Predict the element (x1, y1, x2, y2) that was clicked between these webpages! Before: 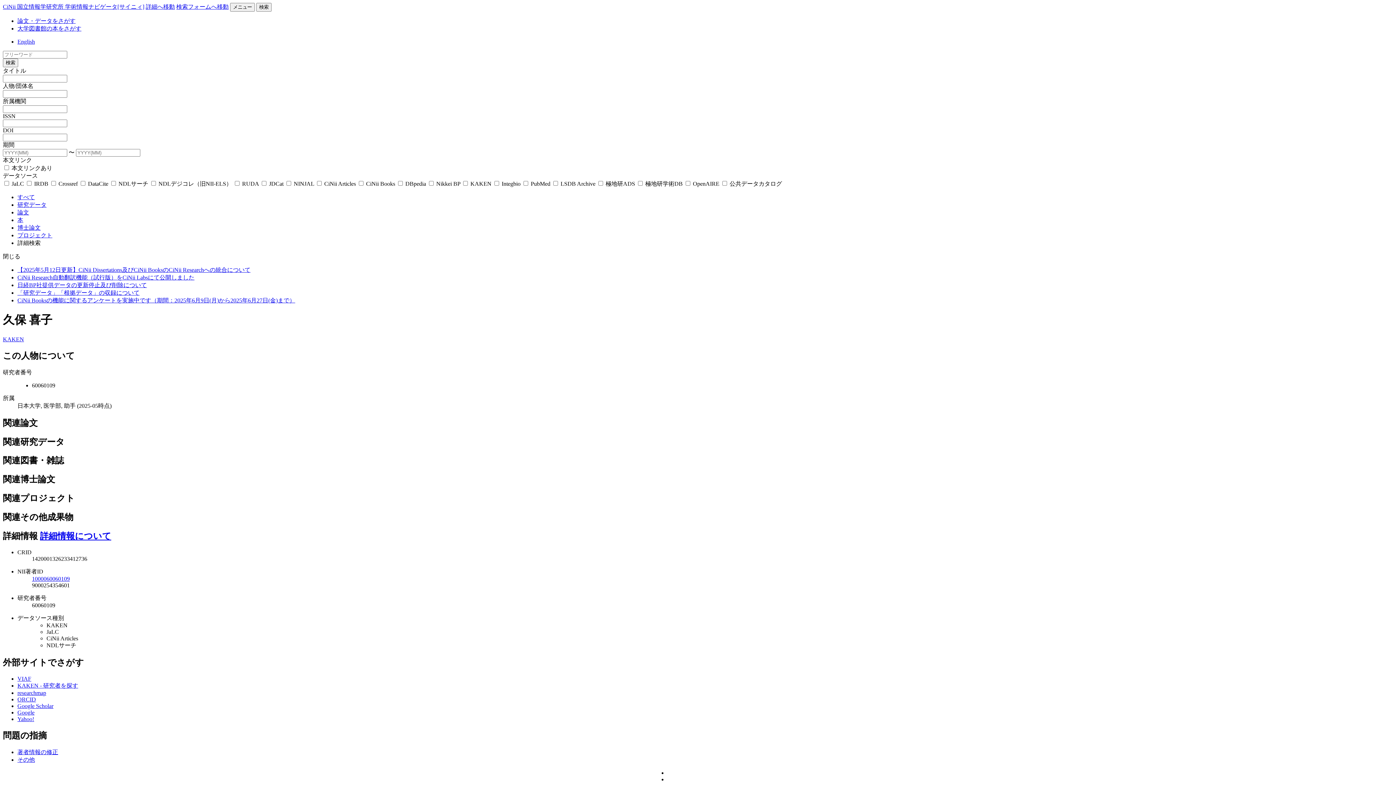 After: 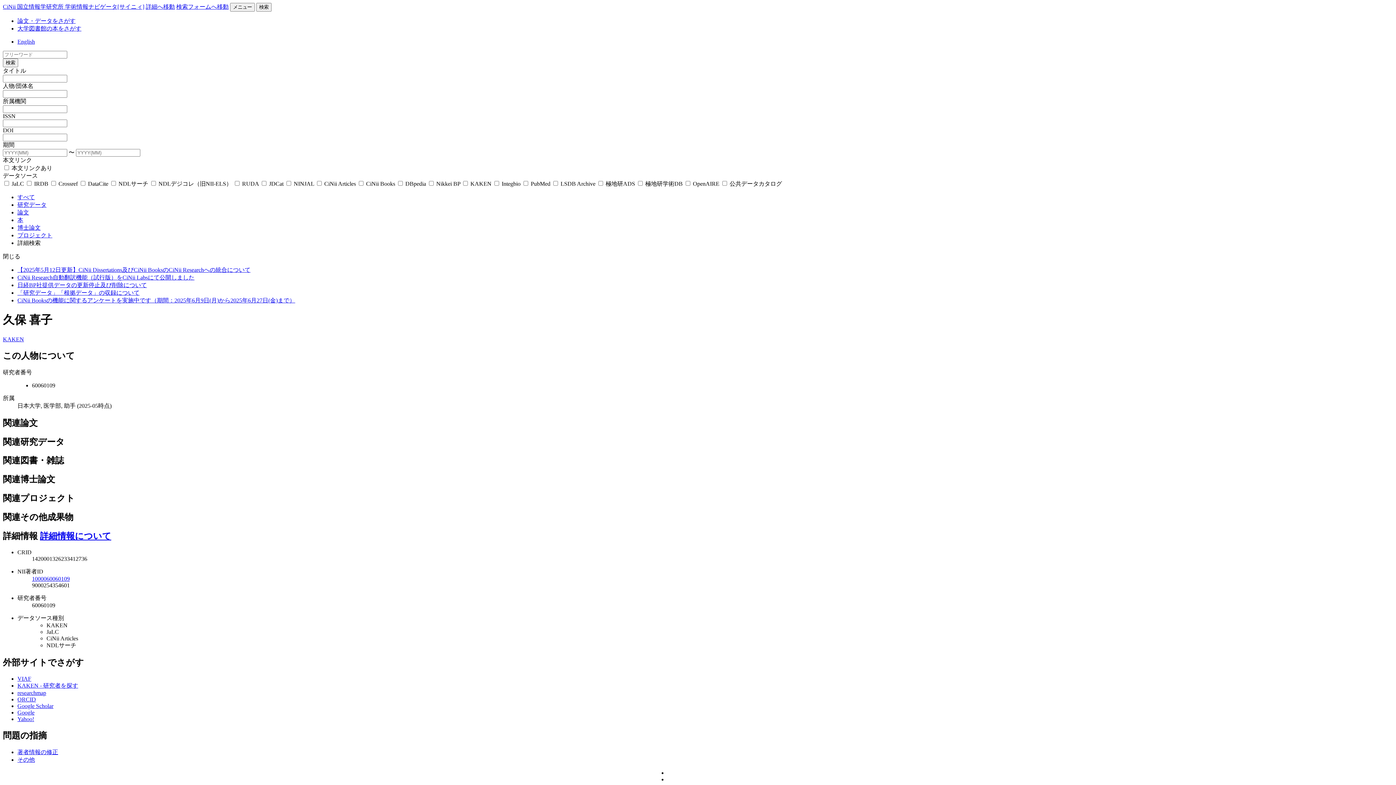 Action: bbox: (17, 696, 36, 702) label: ORCID